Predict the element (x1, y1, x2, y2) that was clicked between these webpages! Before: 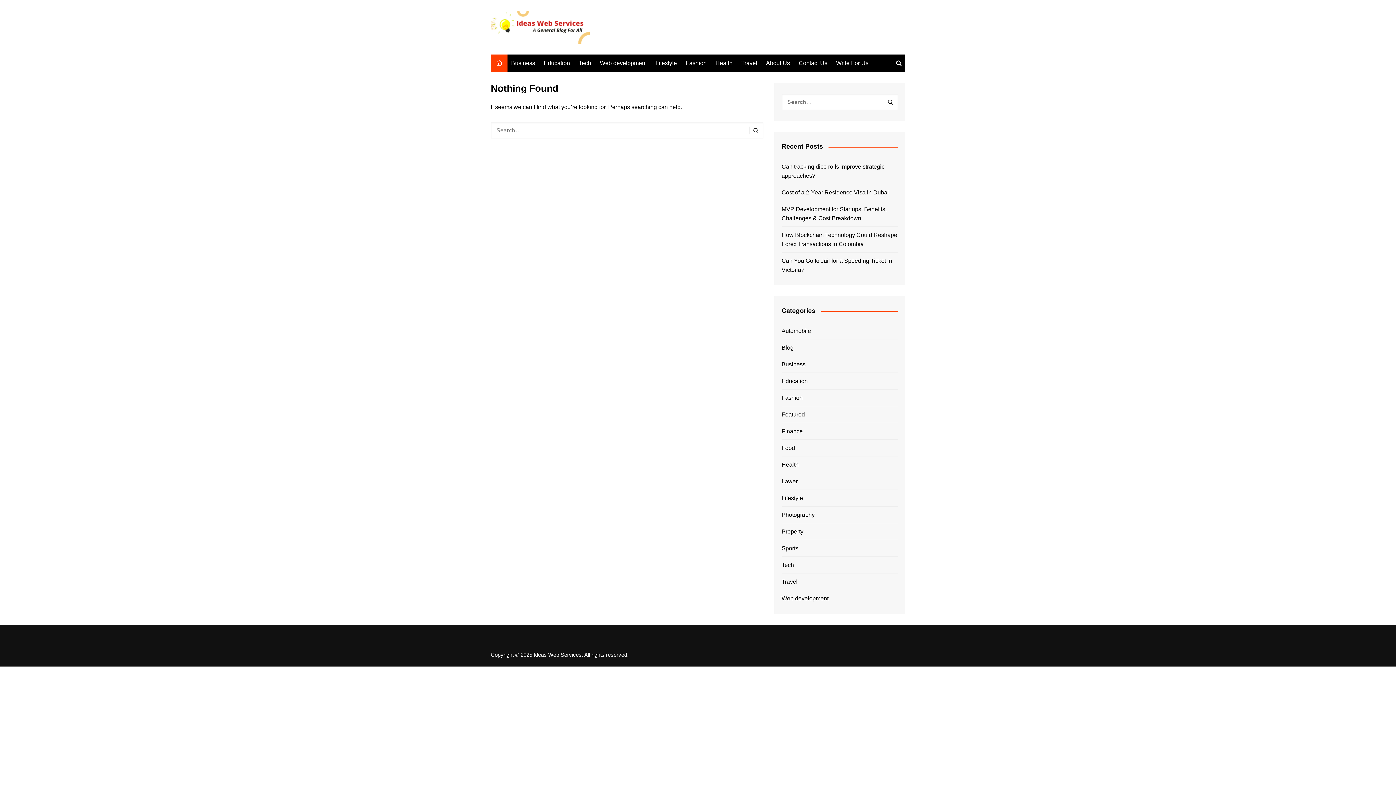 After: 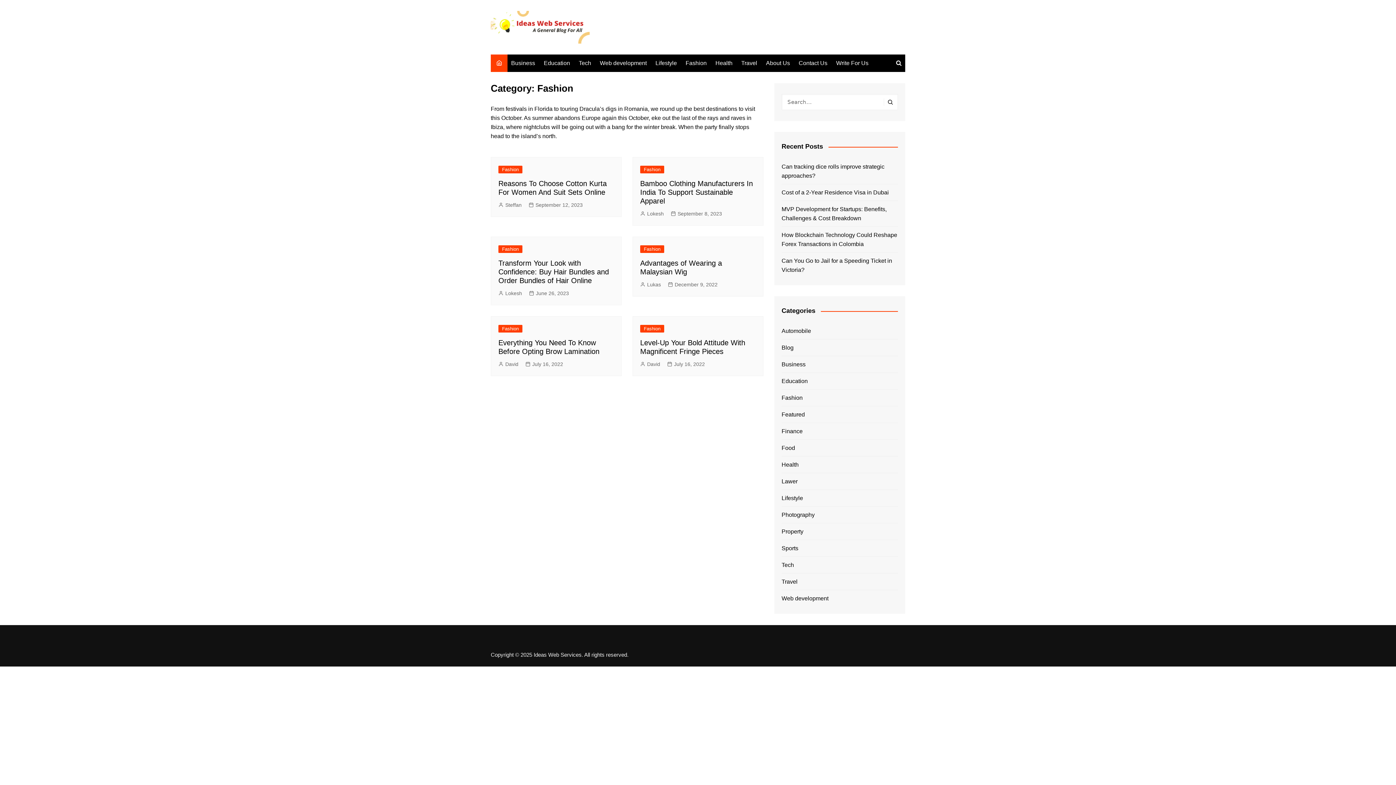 Action: bbox: (682, 54, 710, 72) label: Fashion